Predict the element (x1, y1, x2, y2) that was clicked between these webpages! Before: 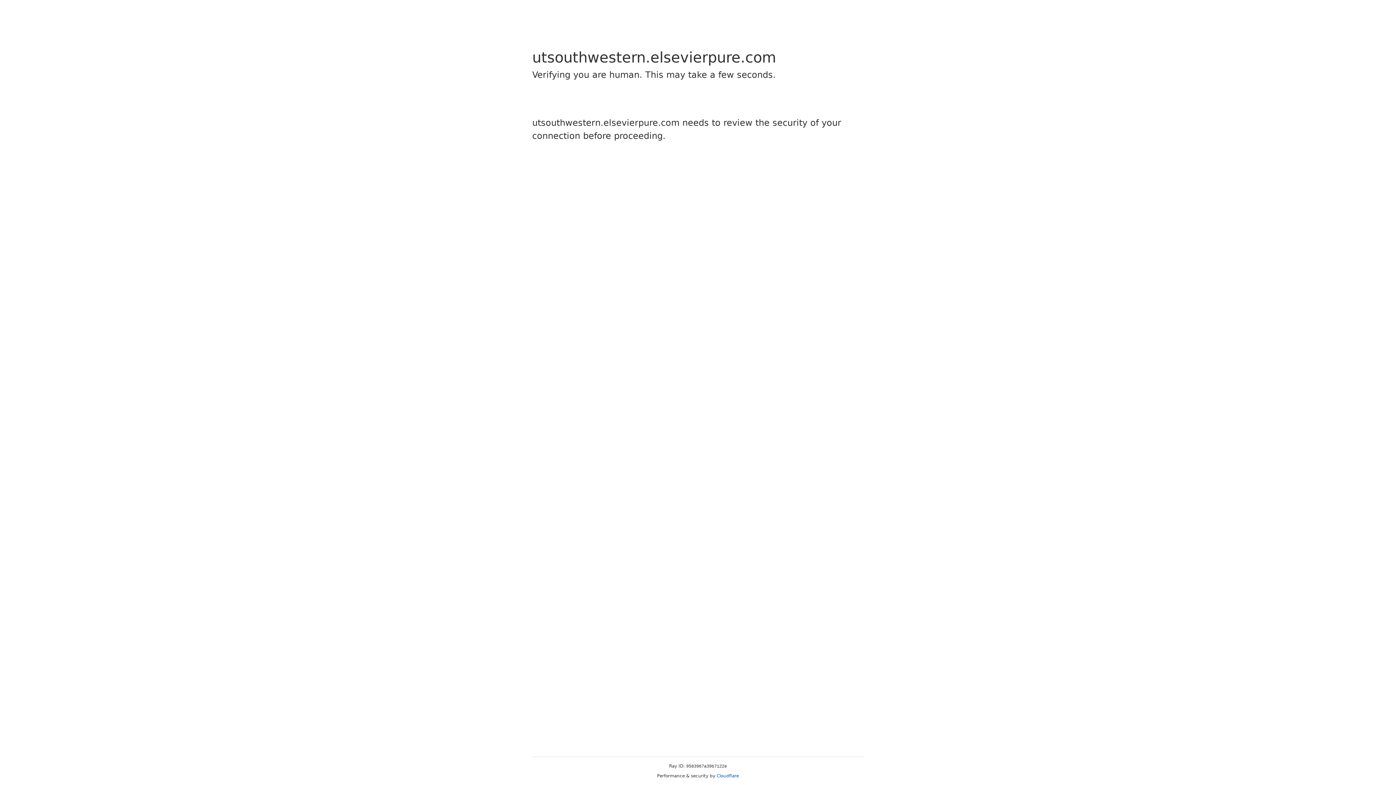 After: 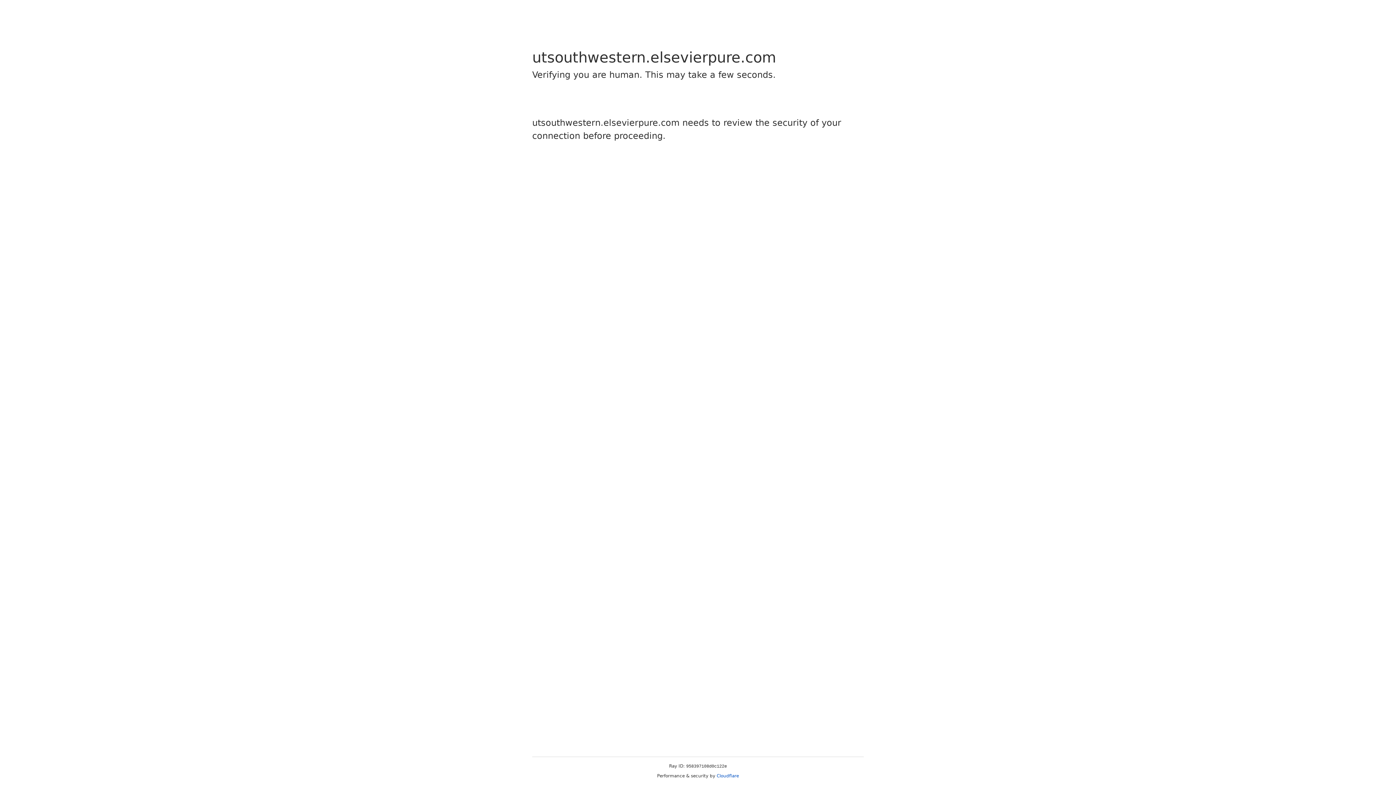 Action: bbox: (716, 773, 739, 778) label: Cloudflare